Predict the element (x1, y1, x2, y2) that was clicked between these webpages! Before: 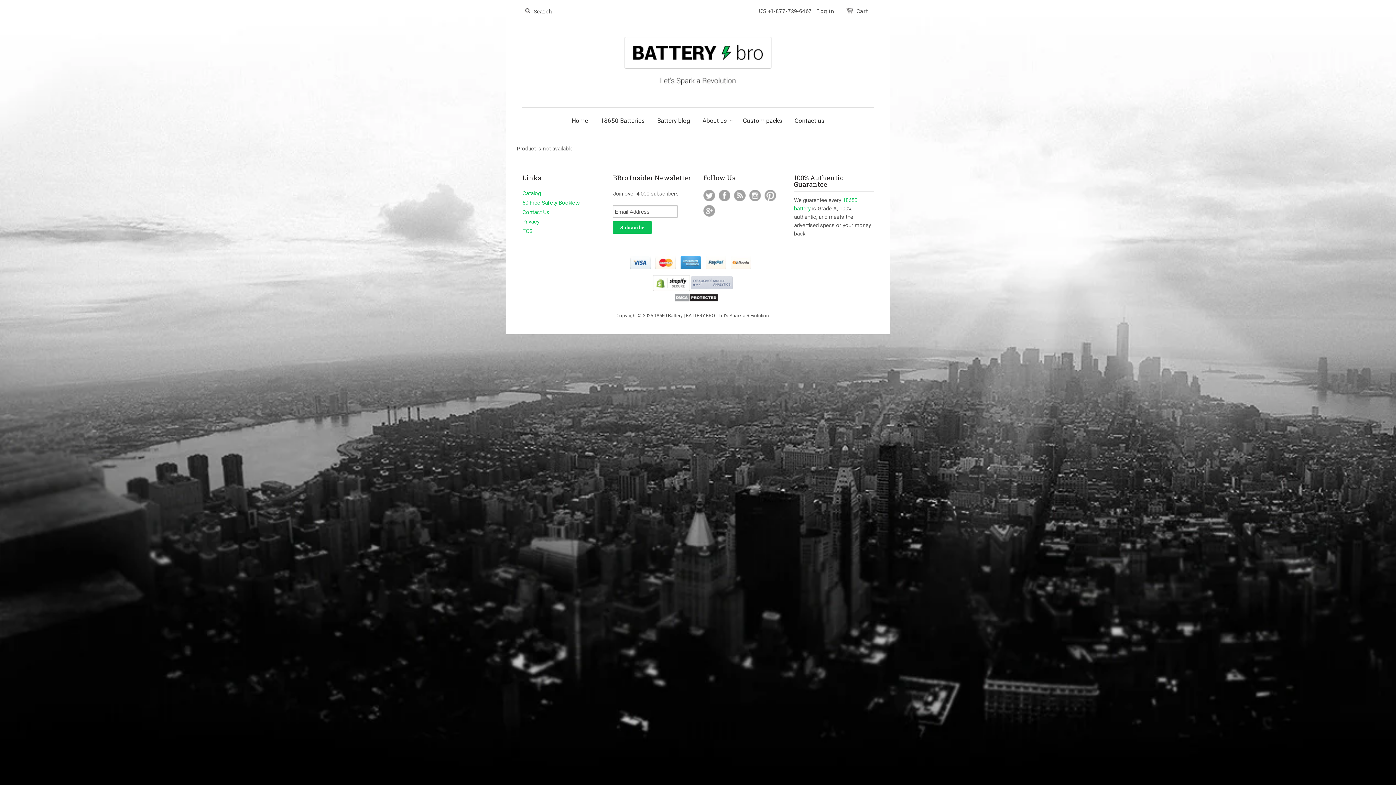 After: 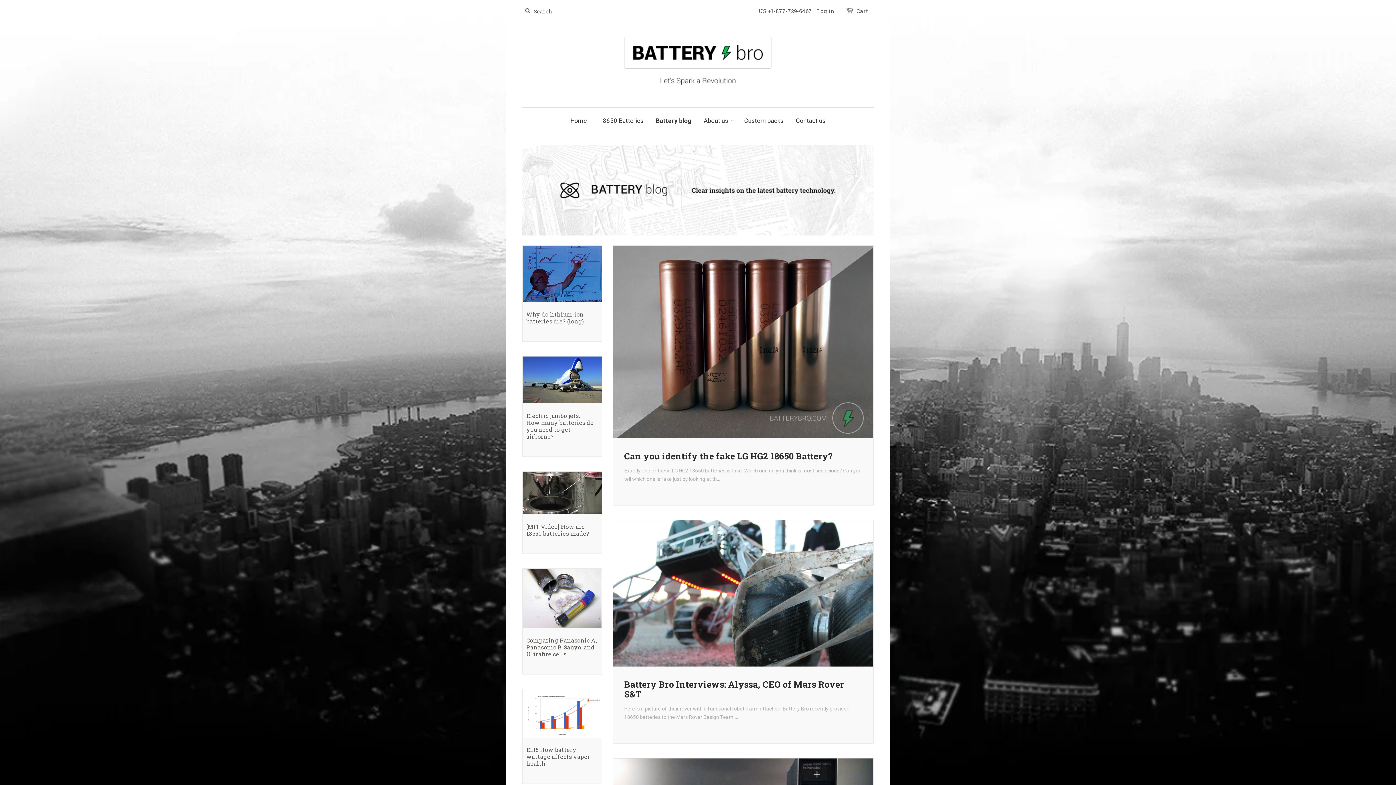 Action: bbox: (651, 107, 695, 133) label: Battery blog